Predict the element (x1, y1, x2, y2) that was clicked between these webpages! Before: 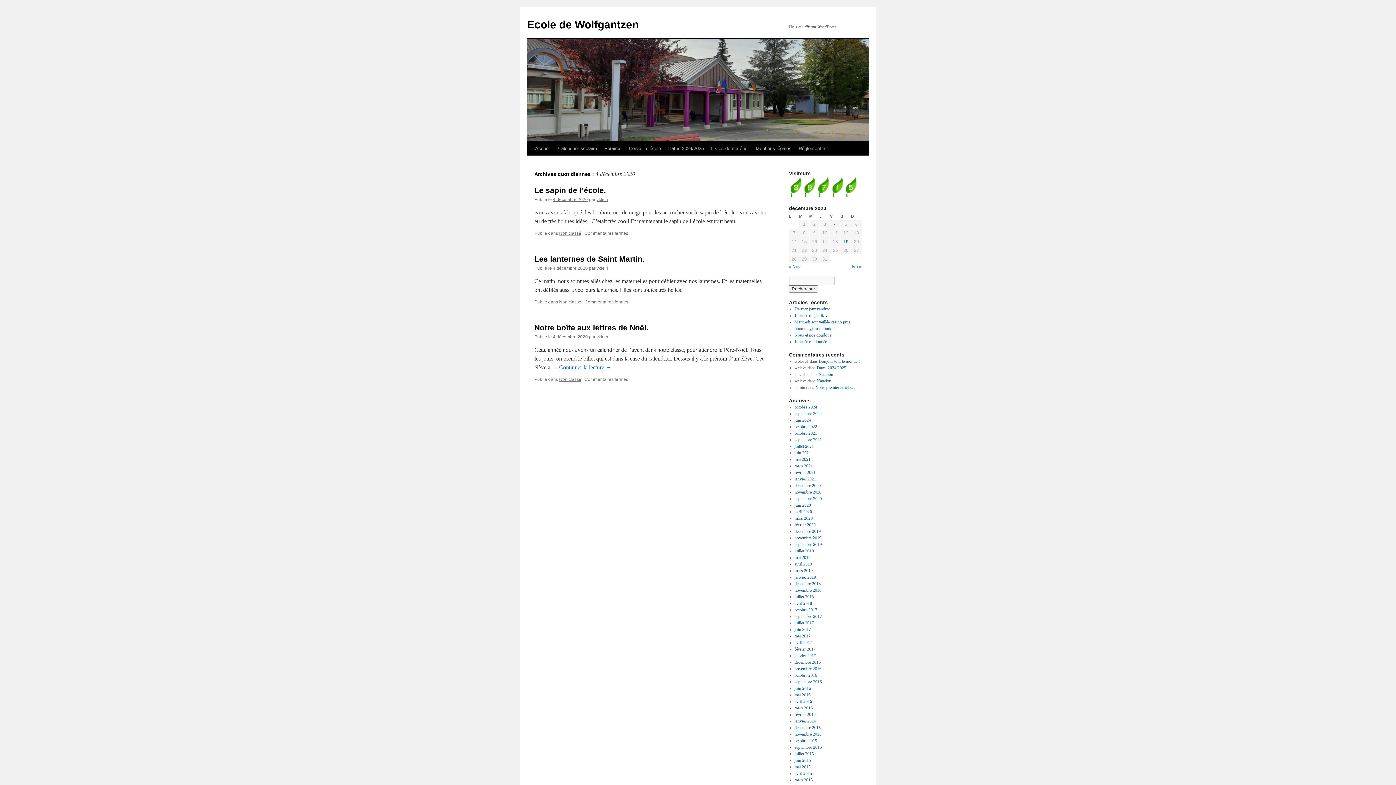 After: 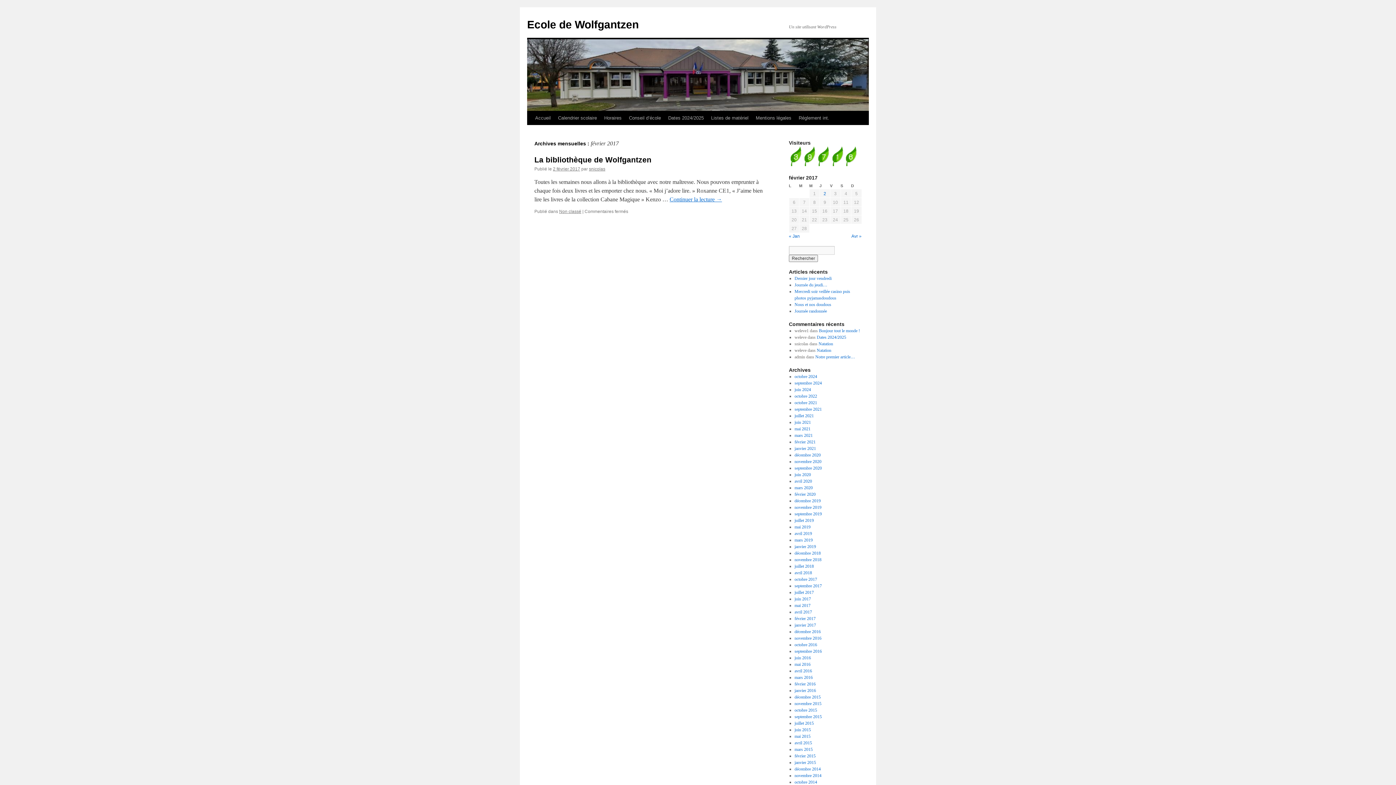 Action: bbox: (794, 646, 815, 652) label: février 2017